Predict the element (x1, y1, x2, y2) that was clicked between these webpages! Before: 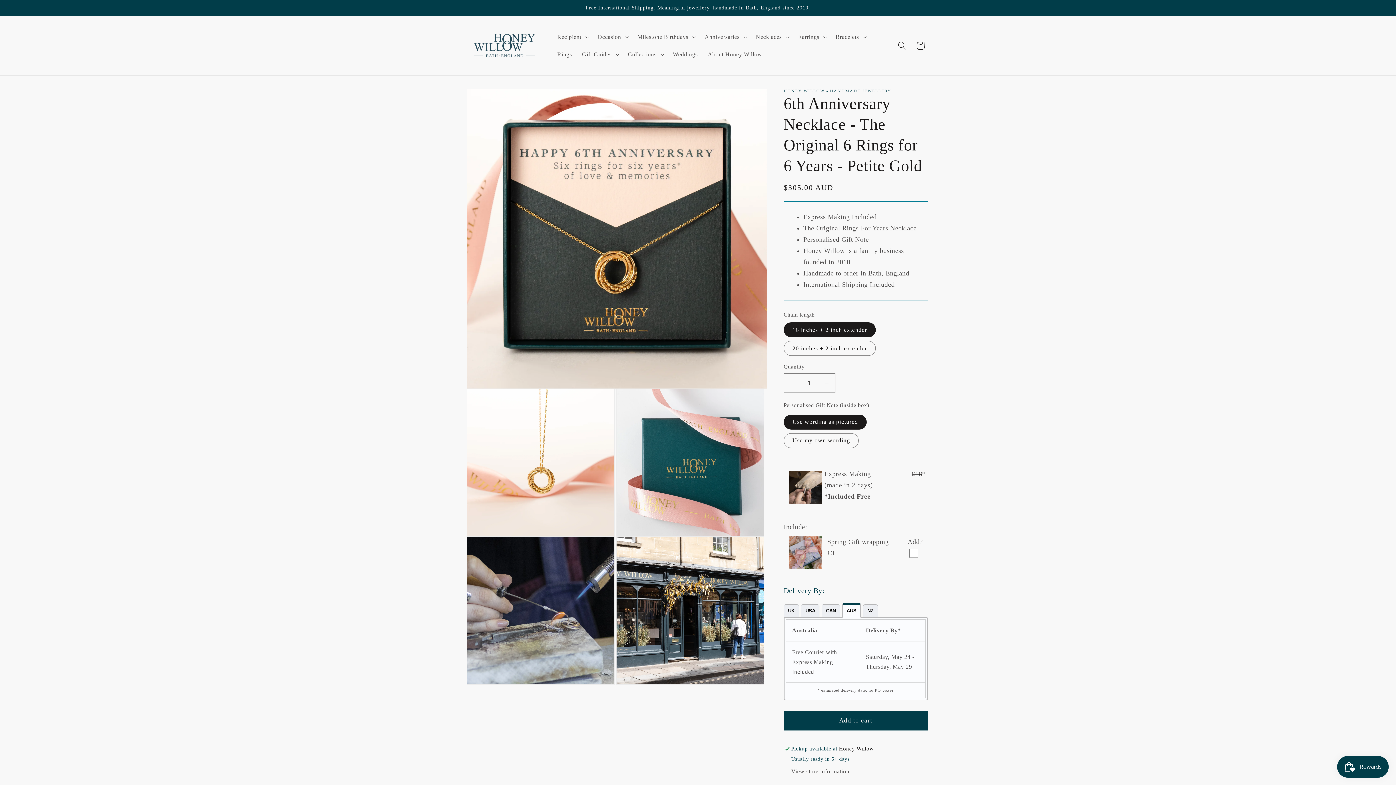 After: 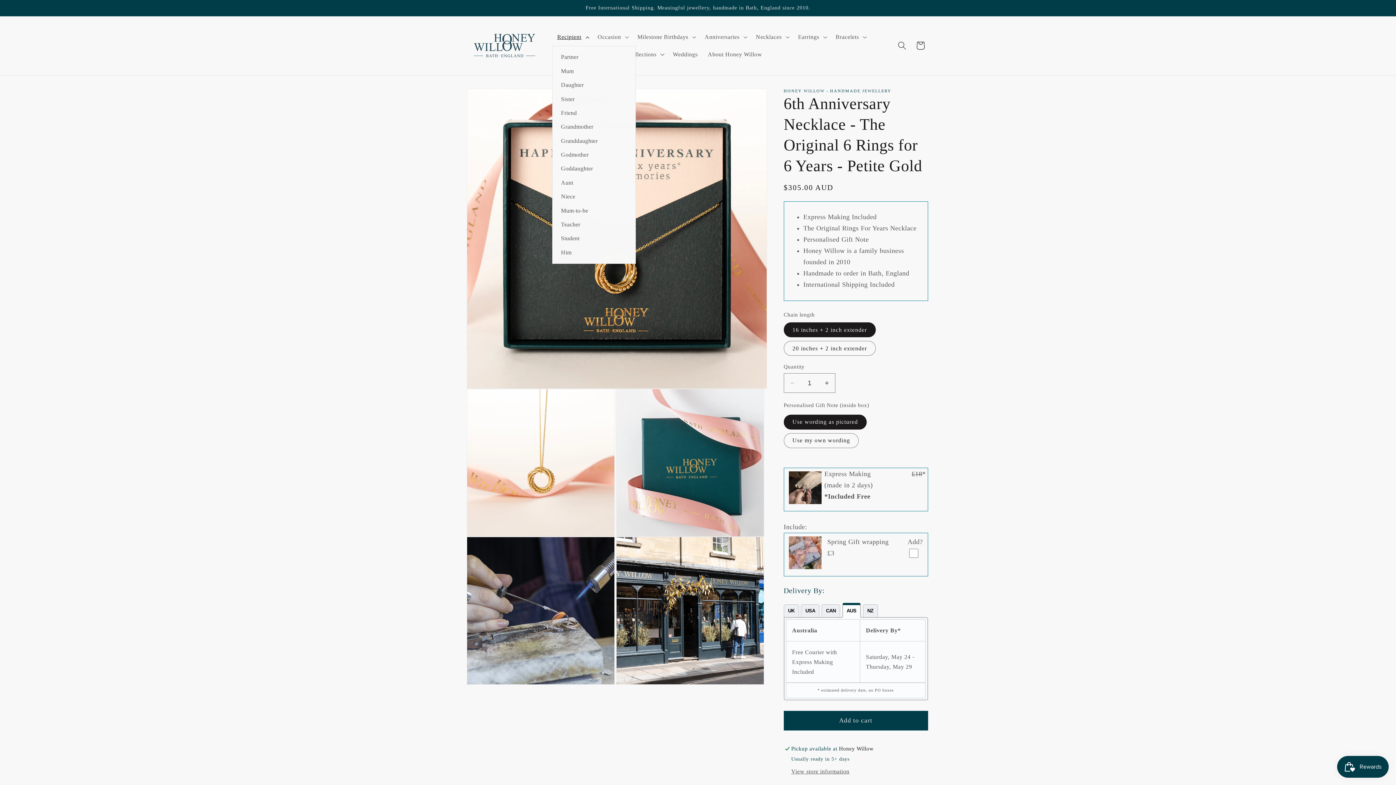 Action: bbox: (552, 28, 592, 45) label: Recipient